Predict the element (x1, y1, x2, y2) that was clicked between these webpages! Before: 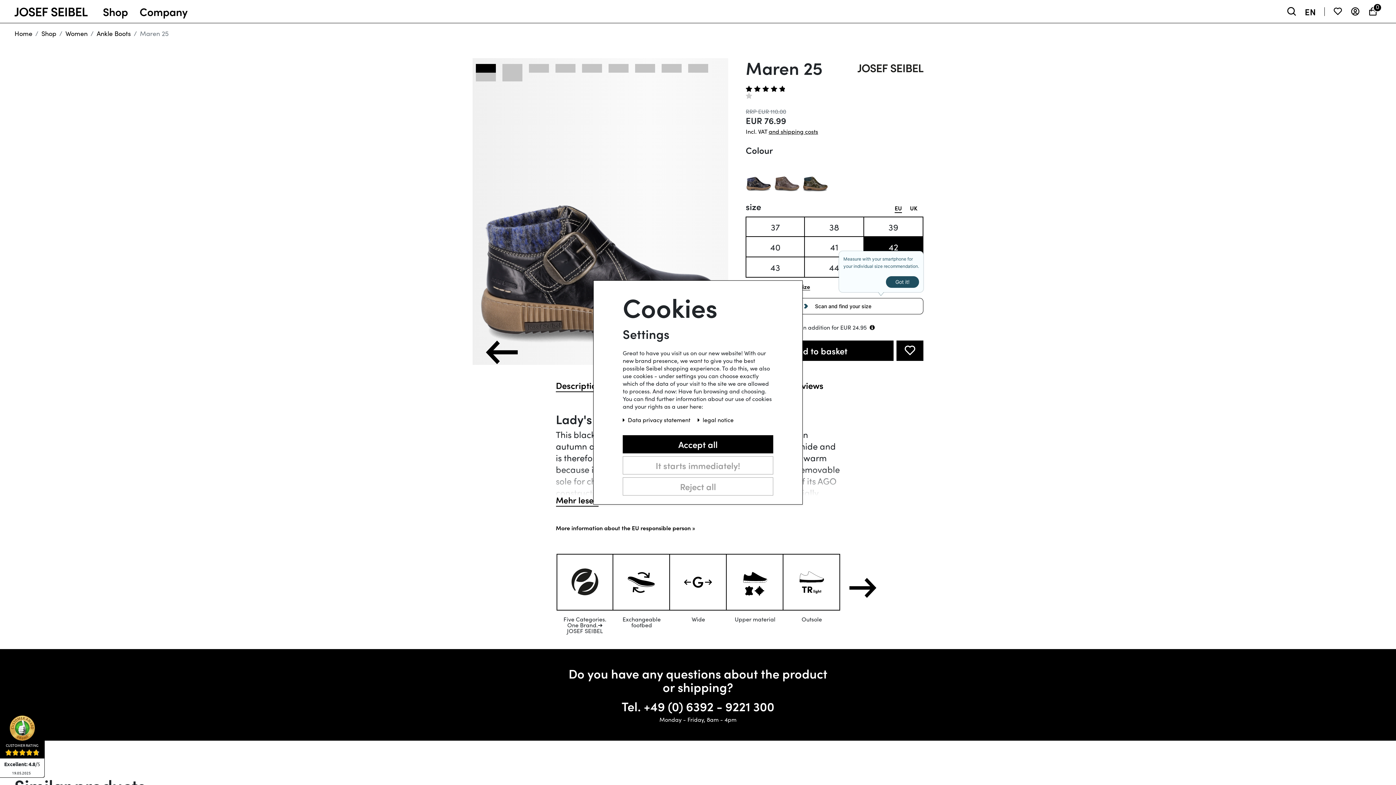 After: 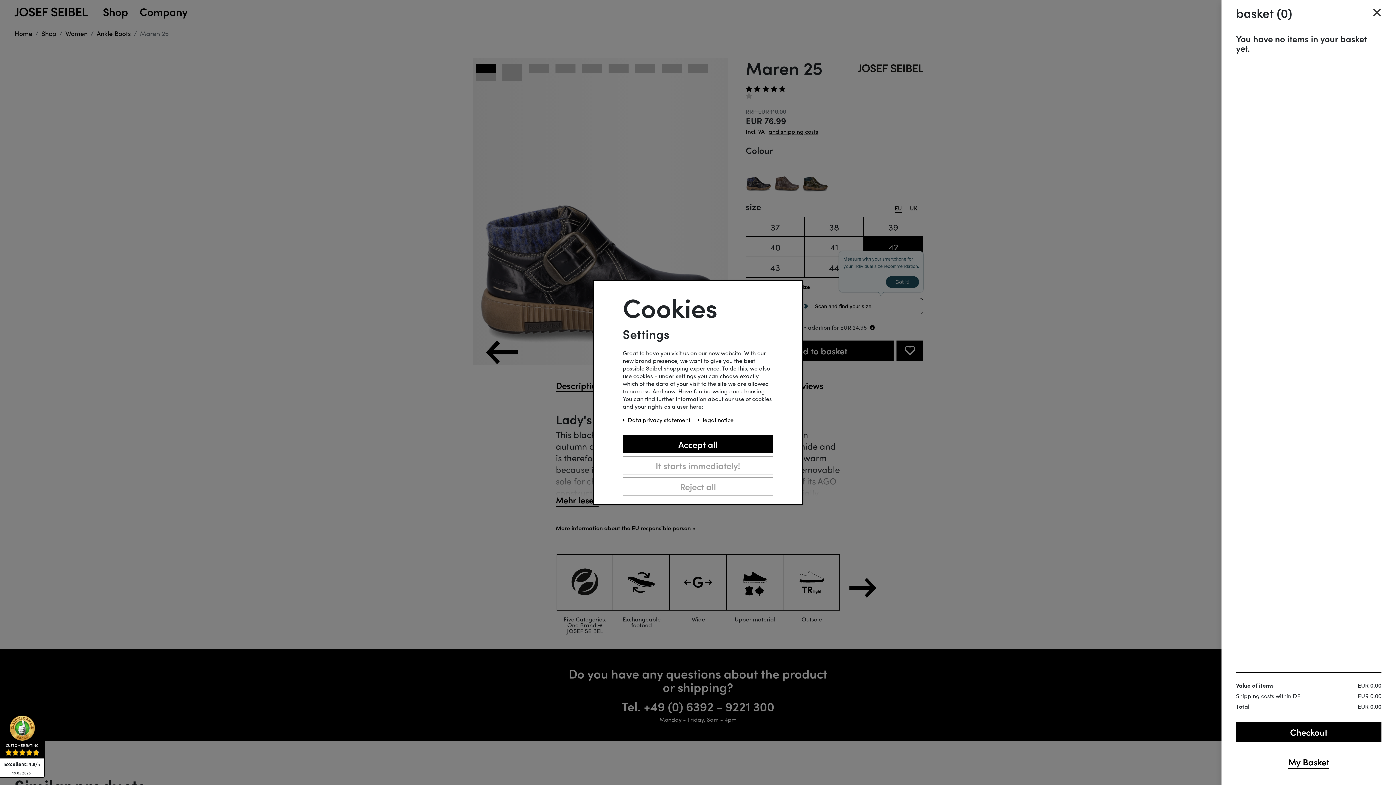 Action: bbox: (1364, 0, 1381, 22) label: 0